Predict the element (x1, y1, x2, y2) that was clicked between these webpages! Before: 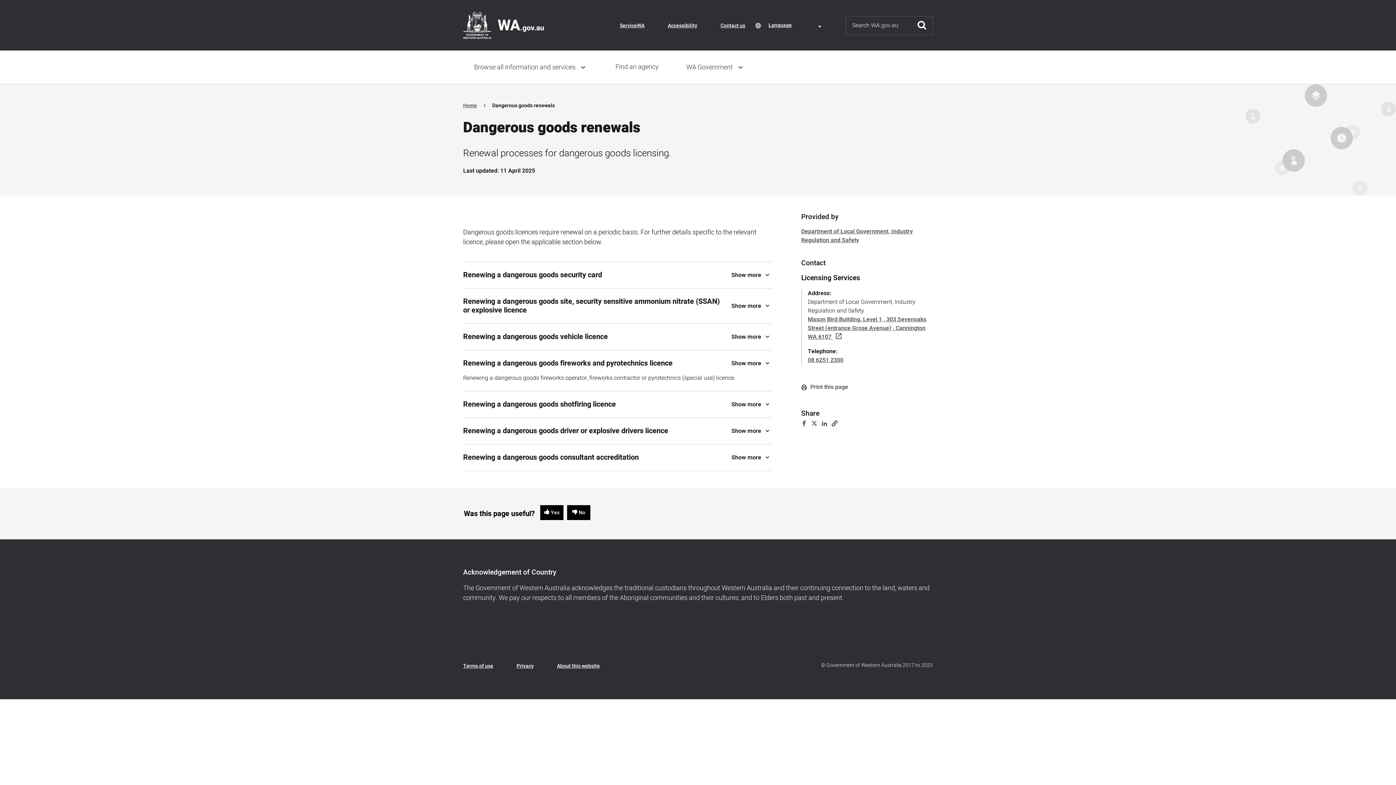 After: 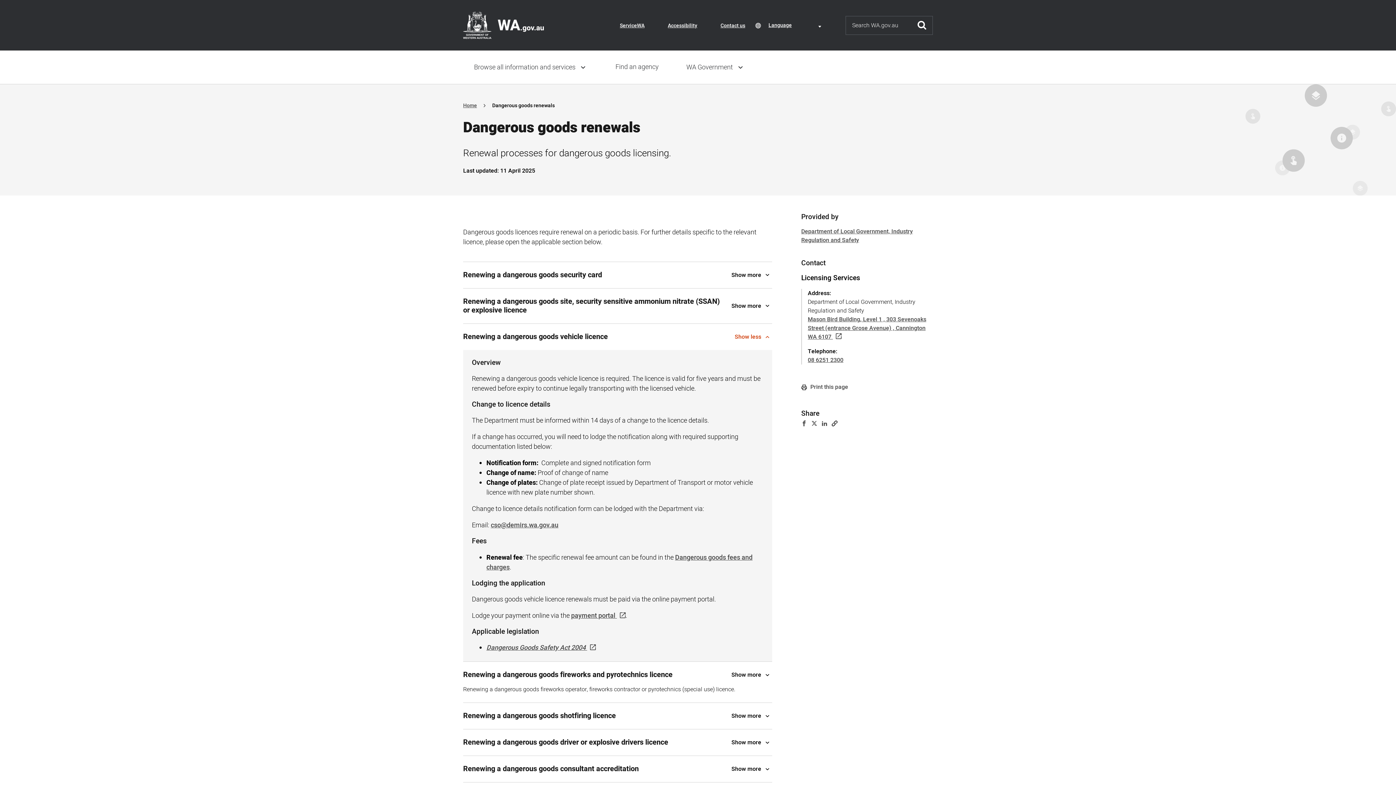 Action: label: Show more  bbox: (725, 332, 772, 341)